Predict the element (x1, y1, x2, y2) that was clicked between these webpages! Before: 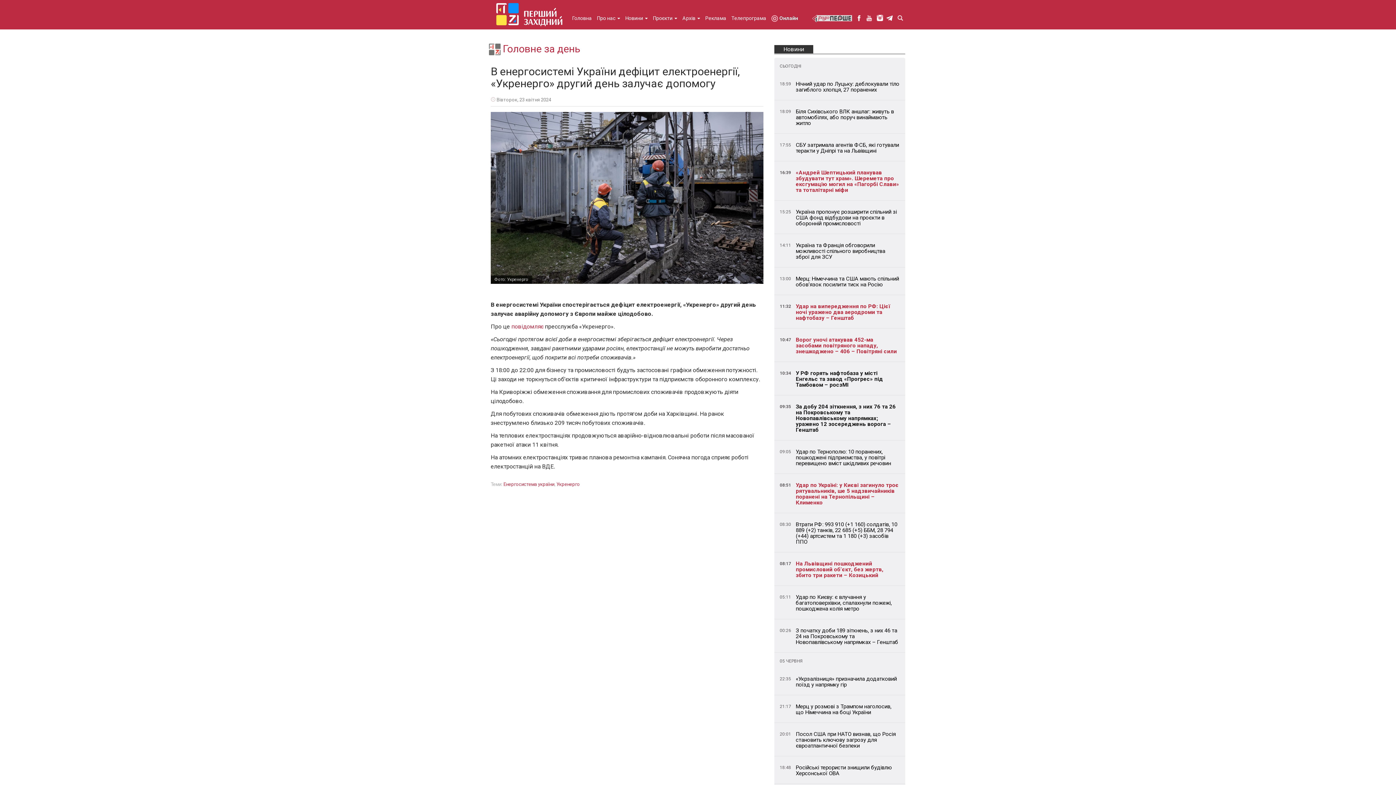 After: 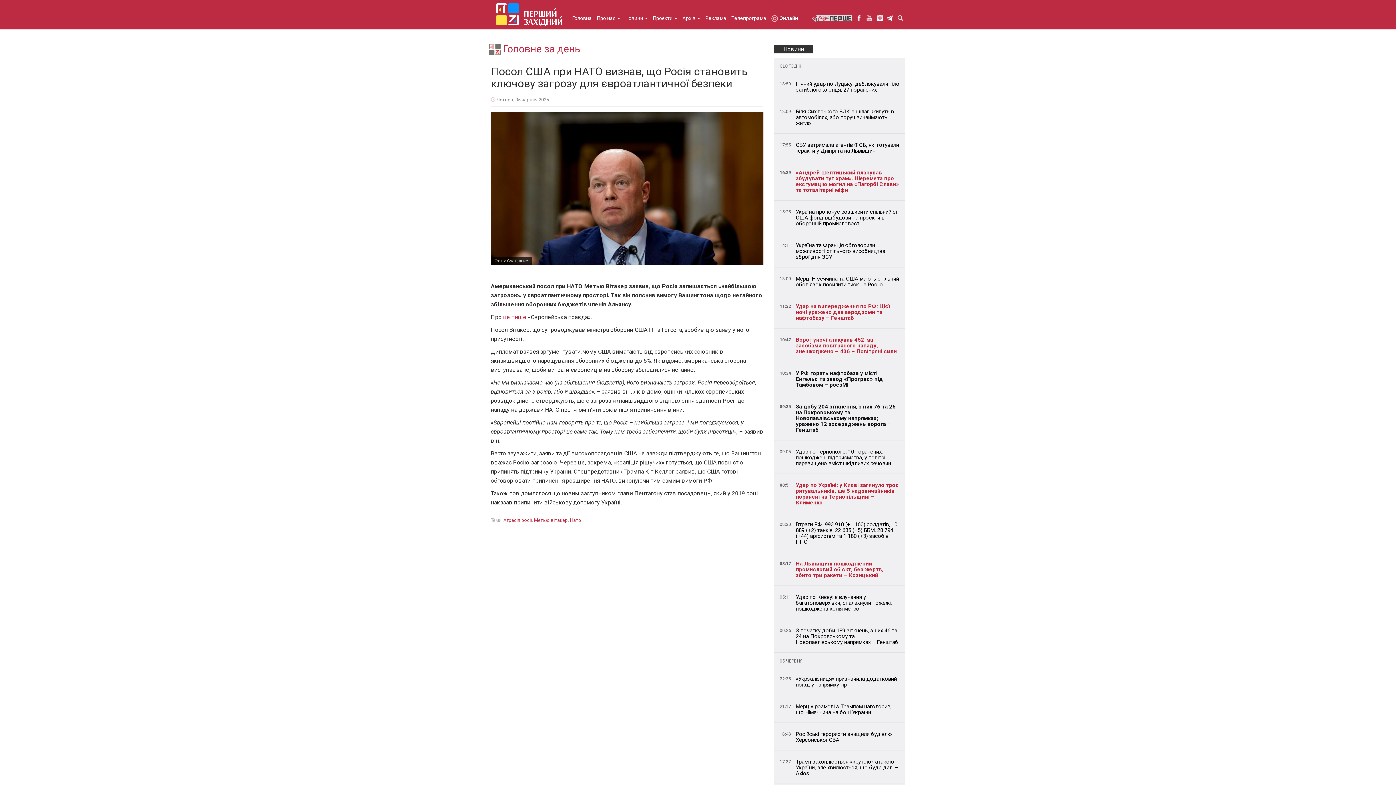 Action: bbox: (796, 731, 896, 749) label: Посол США при НАТО визнав, що Росія становить ключову загрозу для євроатлантичної безпеки